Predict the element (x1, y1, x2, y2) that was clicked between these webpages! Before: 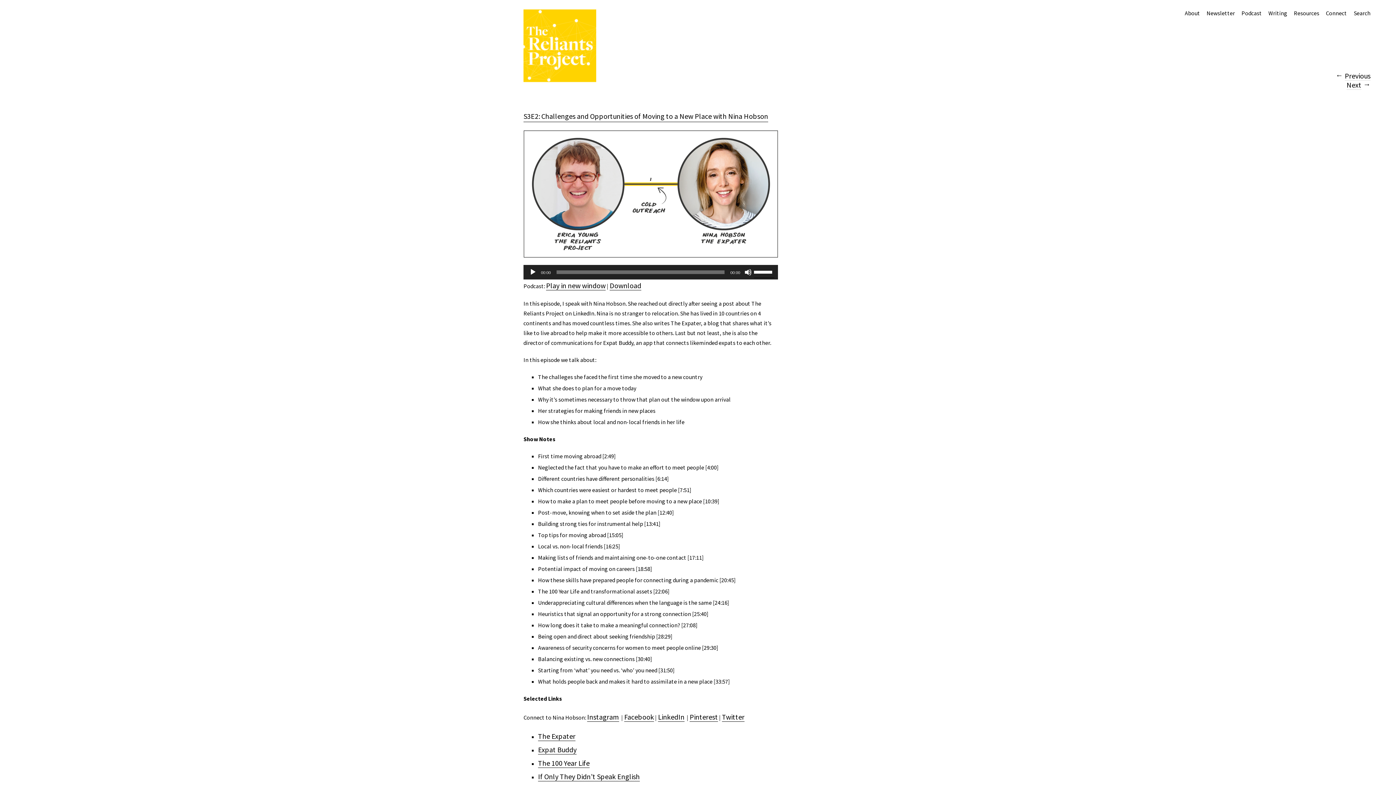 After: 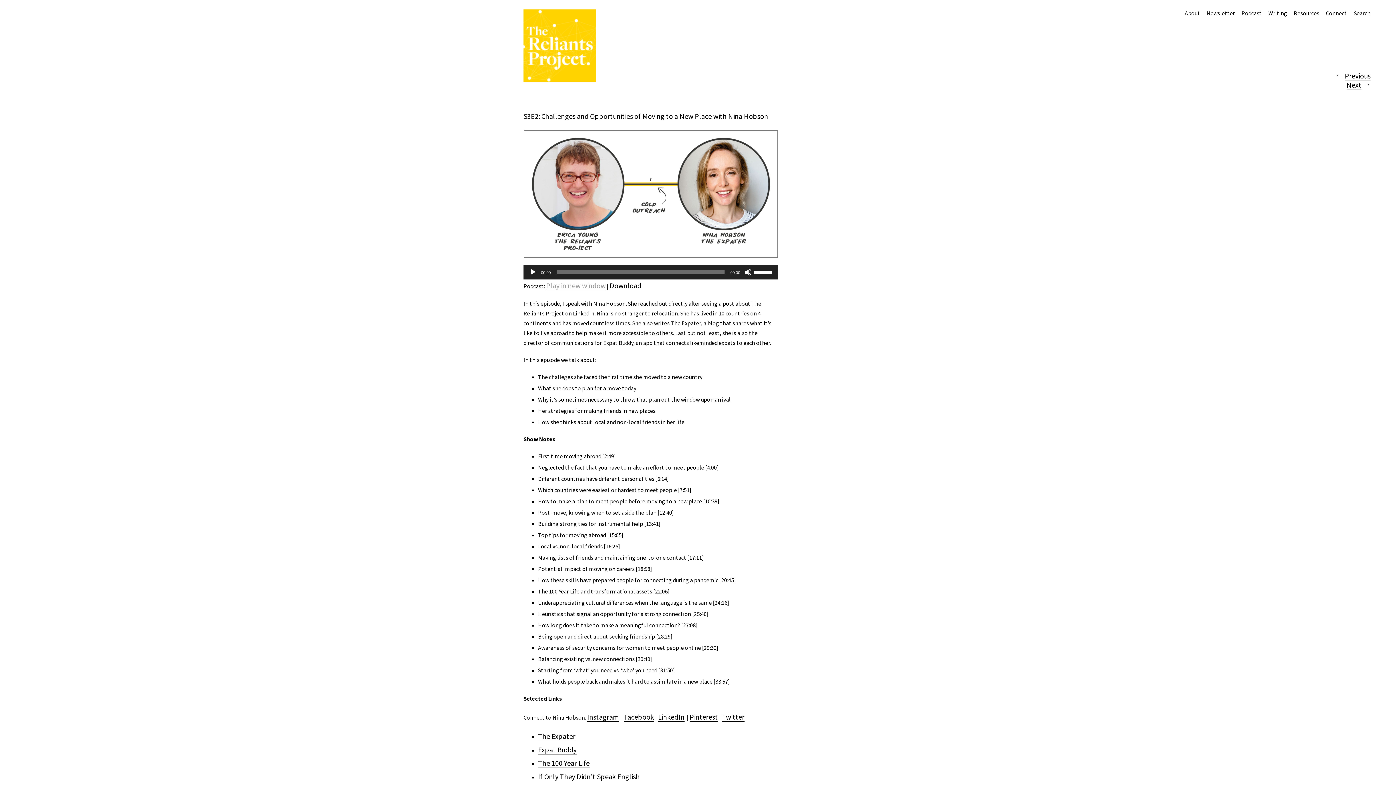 Action: bbox: (546, 281, 605, 290) label: Play in new window